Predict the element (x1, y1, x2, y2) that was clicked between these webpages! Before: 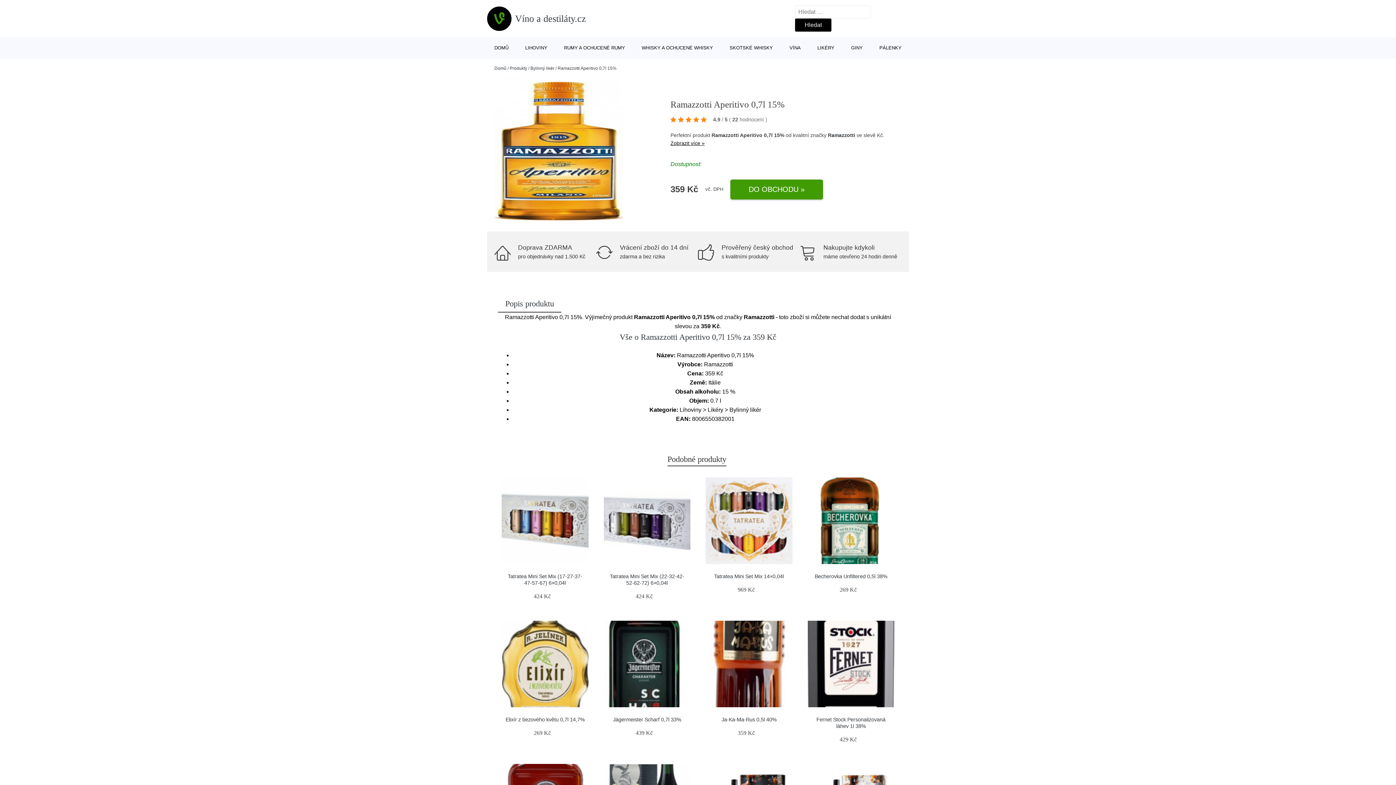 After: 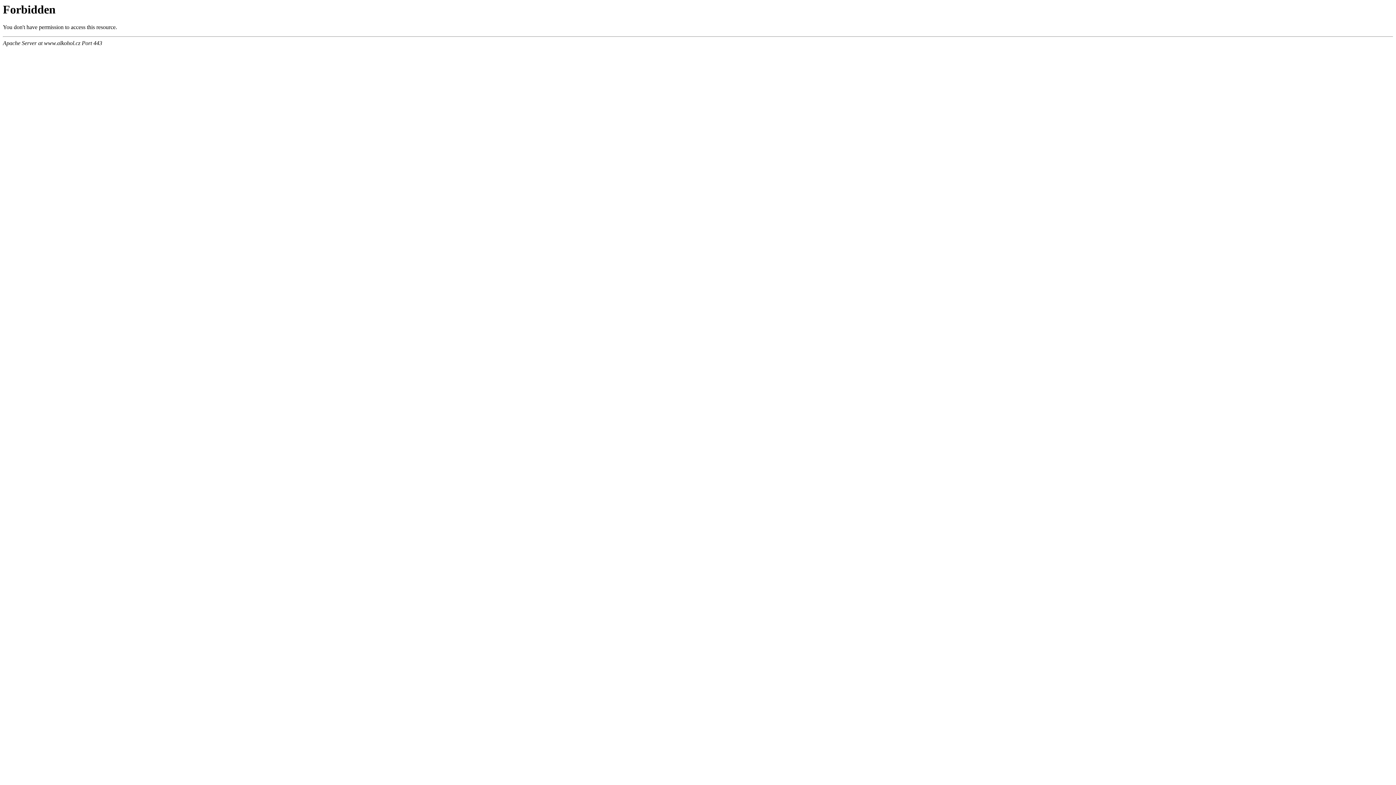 Action: bbox: (501, 620, 588, 707)